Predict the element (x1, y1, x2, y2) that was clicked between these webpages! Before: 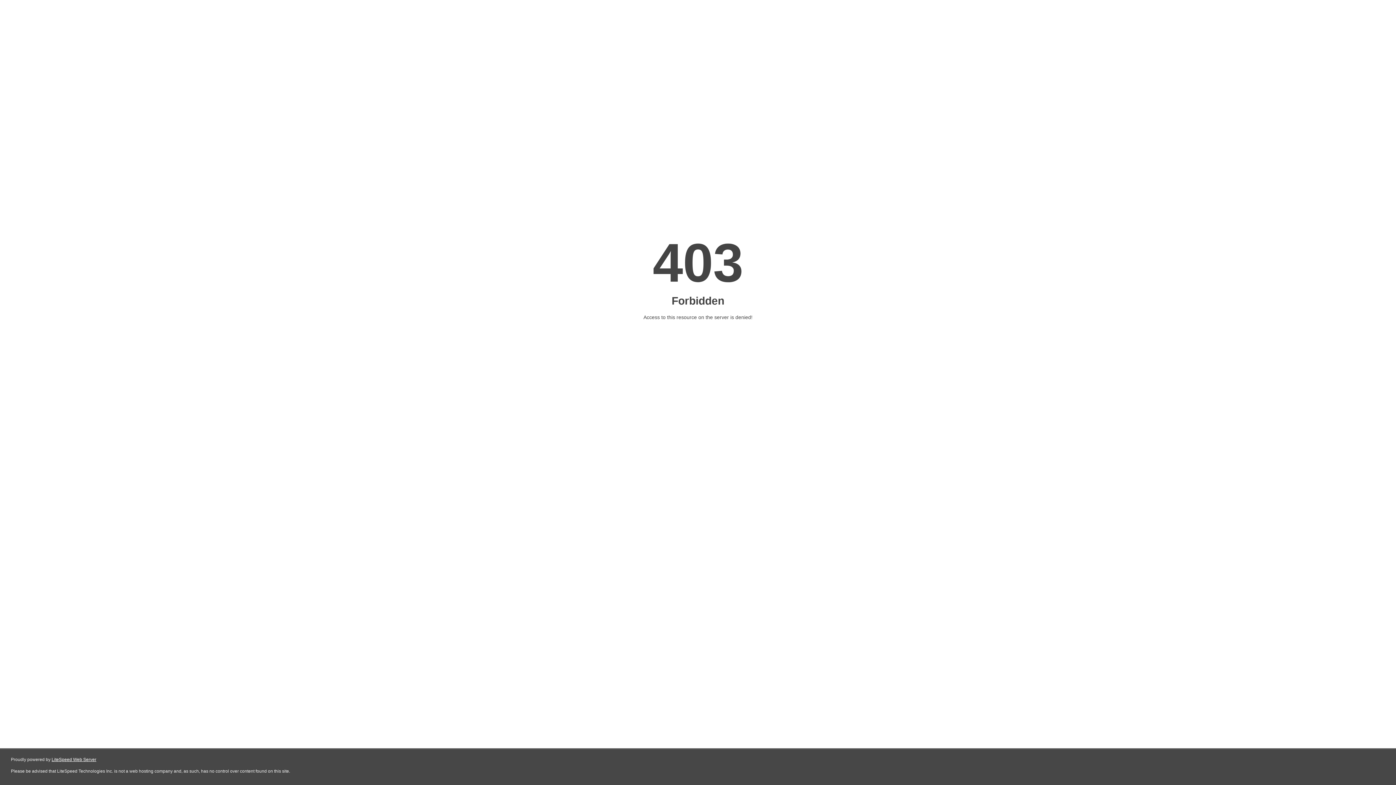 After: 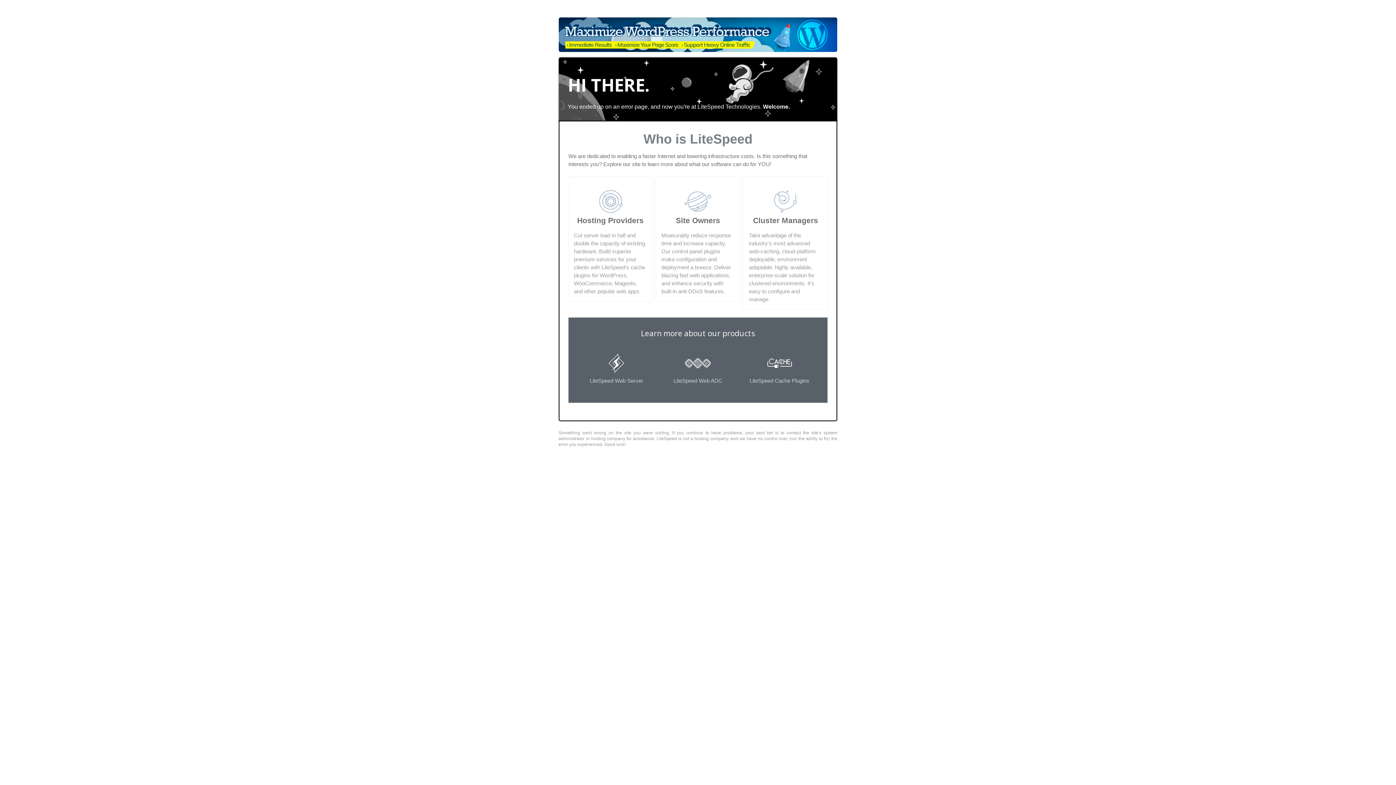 Action: label: LiteSpeed Web Server bbox: (51, 757, 96, 762)